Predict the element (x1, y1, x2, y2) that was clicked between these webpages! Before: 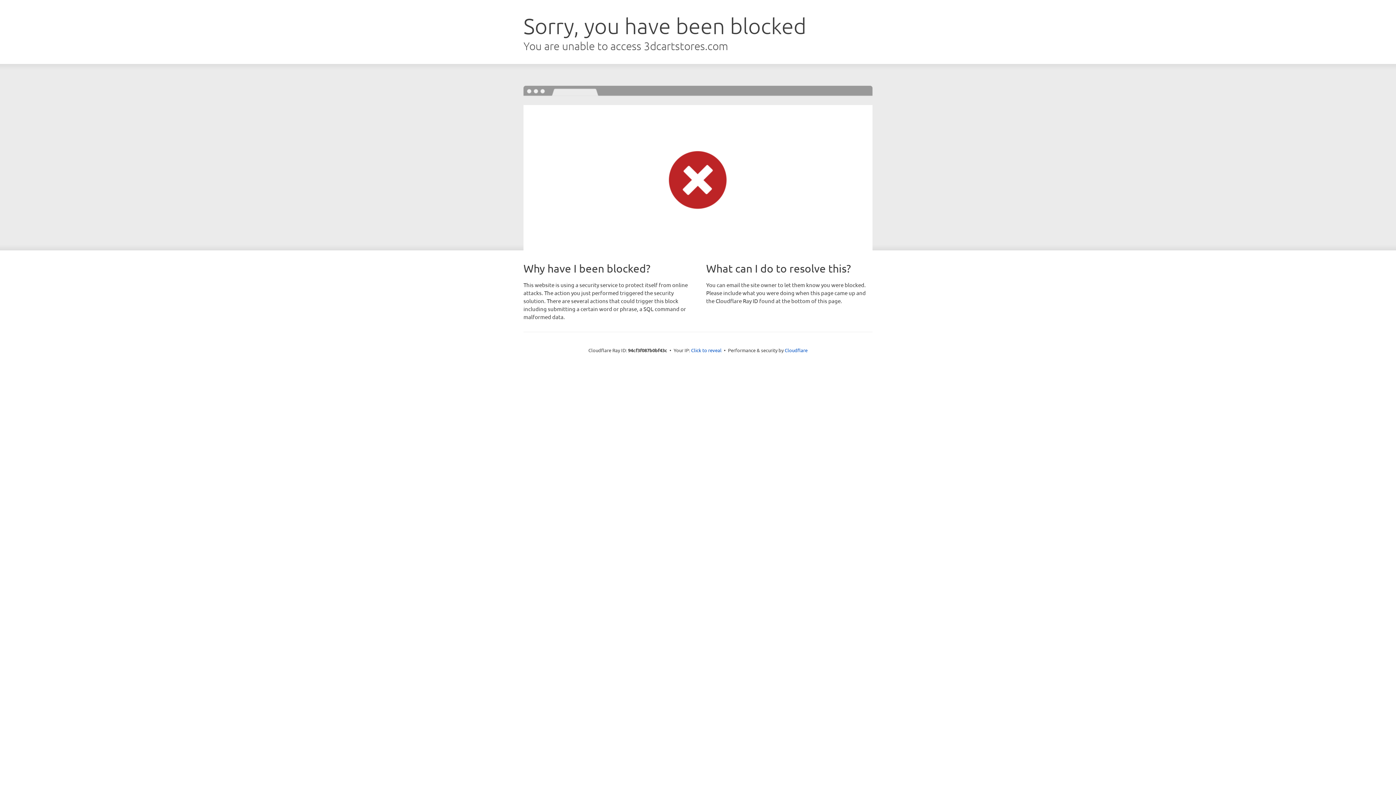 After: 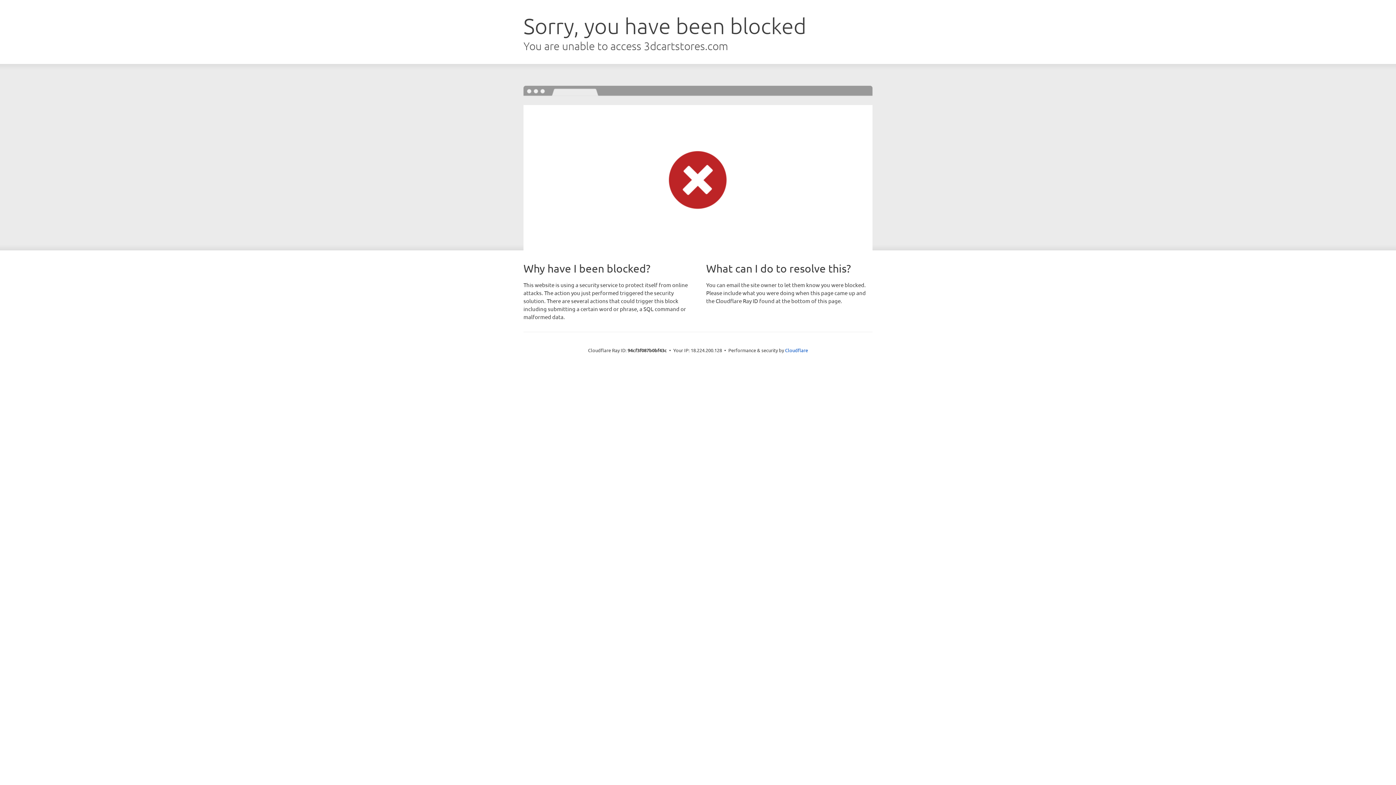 Action: label: Click to reveal bbox: (691, 346, 721, 353)